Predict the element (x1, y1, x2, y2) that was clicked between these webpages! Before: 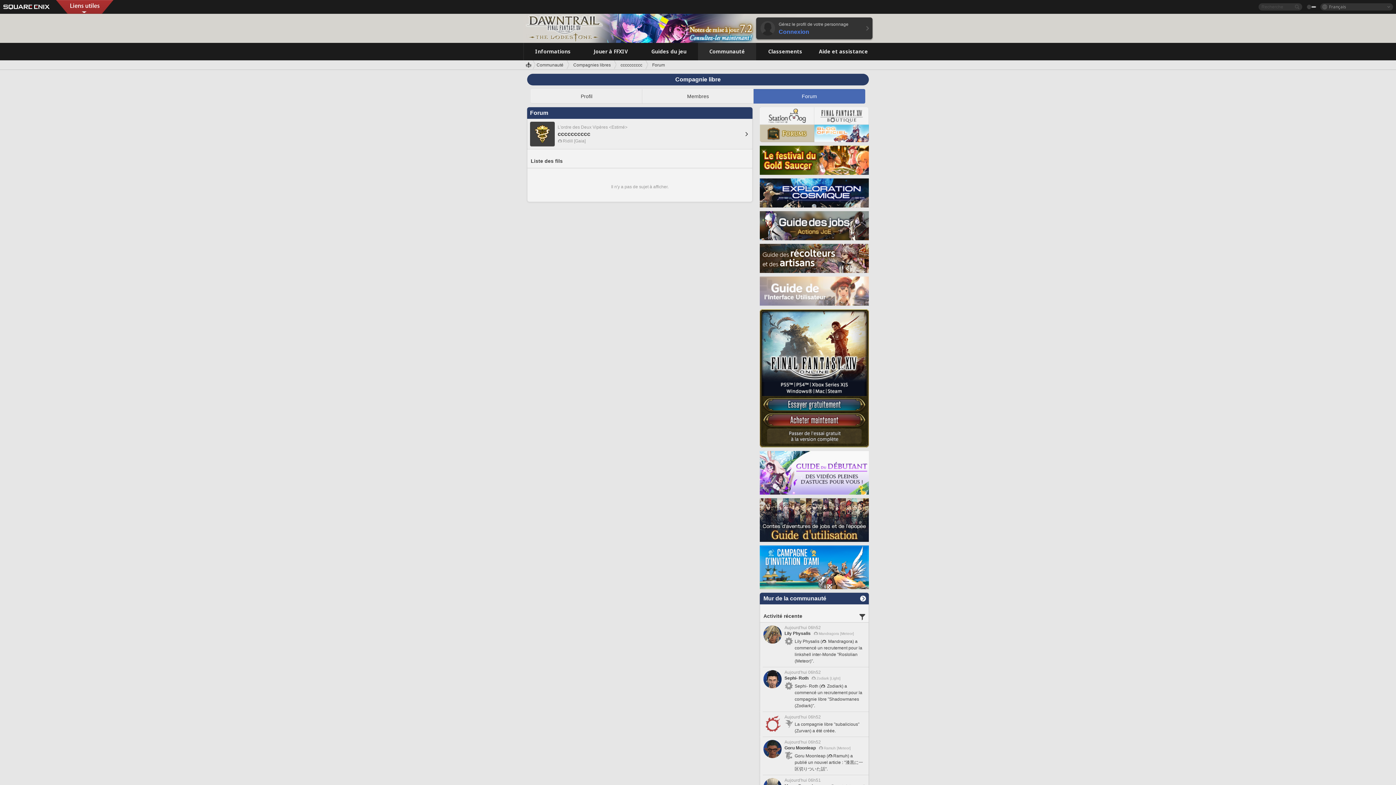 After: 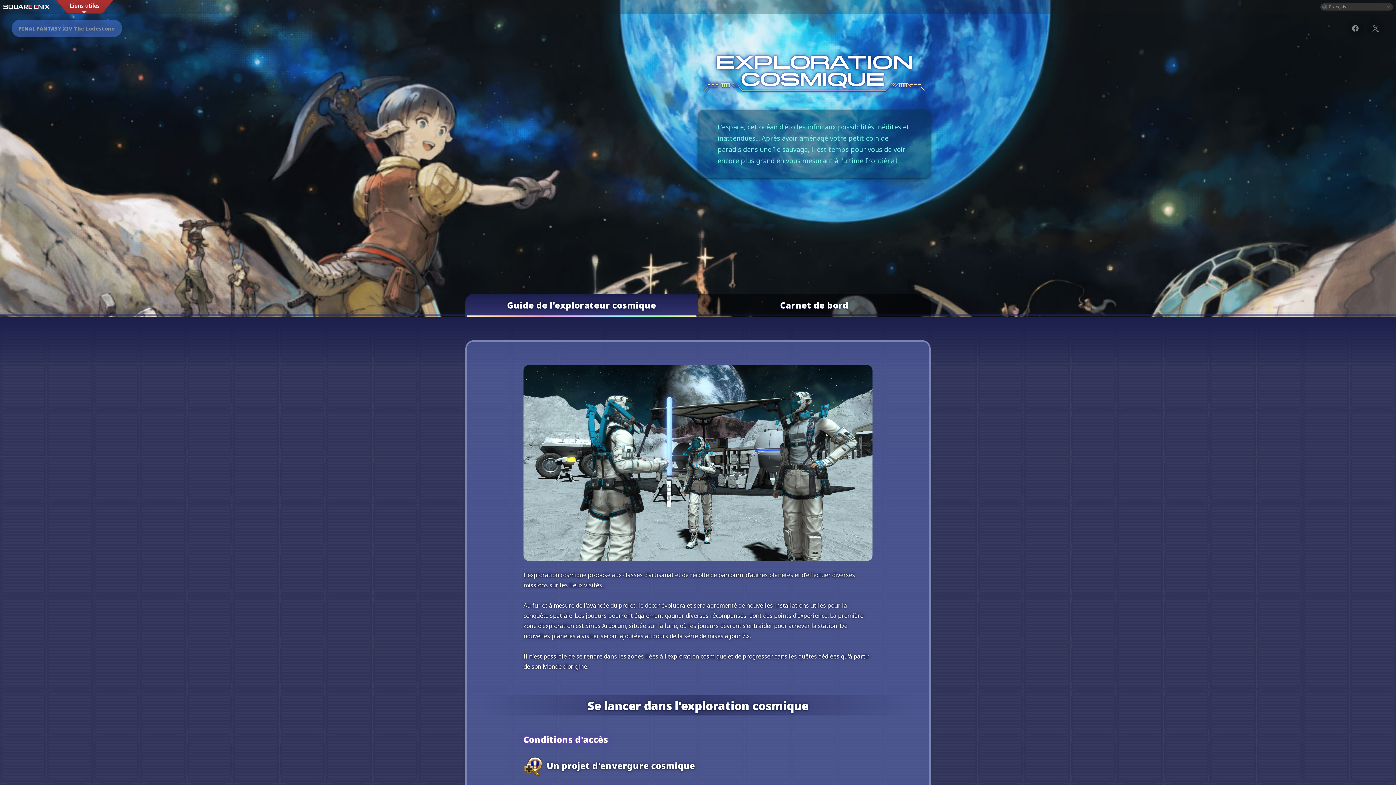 Action: bbox: (760, 201, 869, 206)